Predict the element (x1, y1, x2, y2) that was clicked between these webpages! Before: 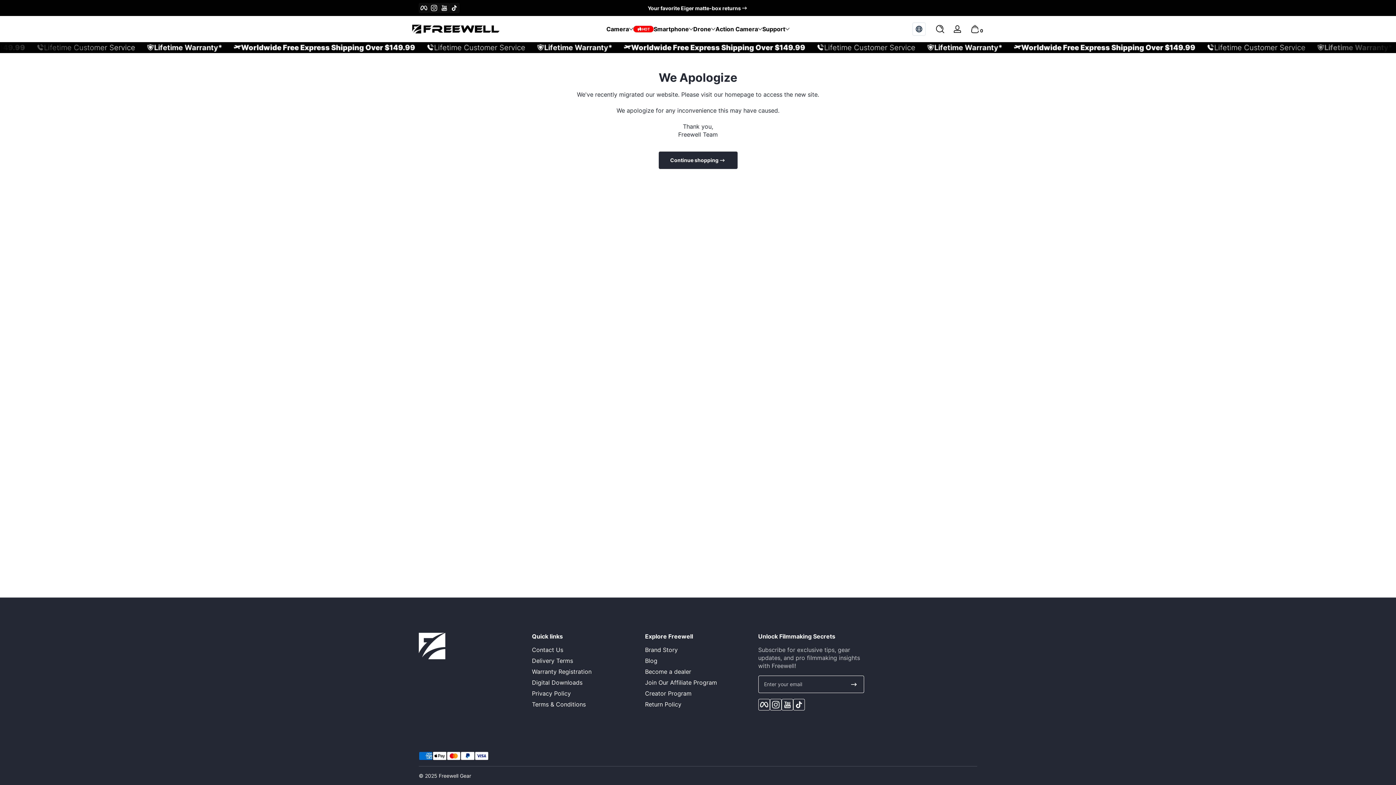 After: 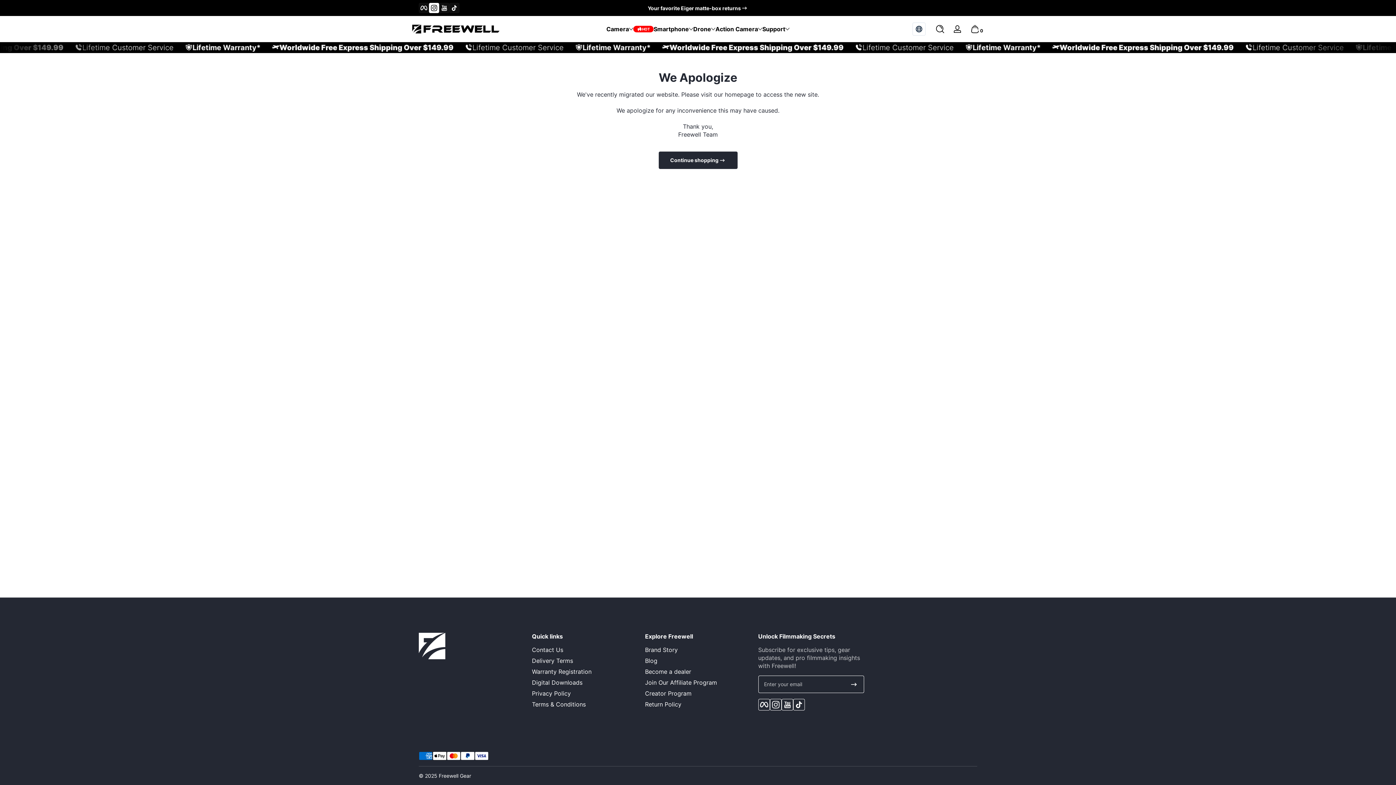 Action: bbox: (430, 4, 437, 11) label: Instagram